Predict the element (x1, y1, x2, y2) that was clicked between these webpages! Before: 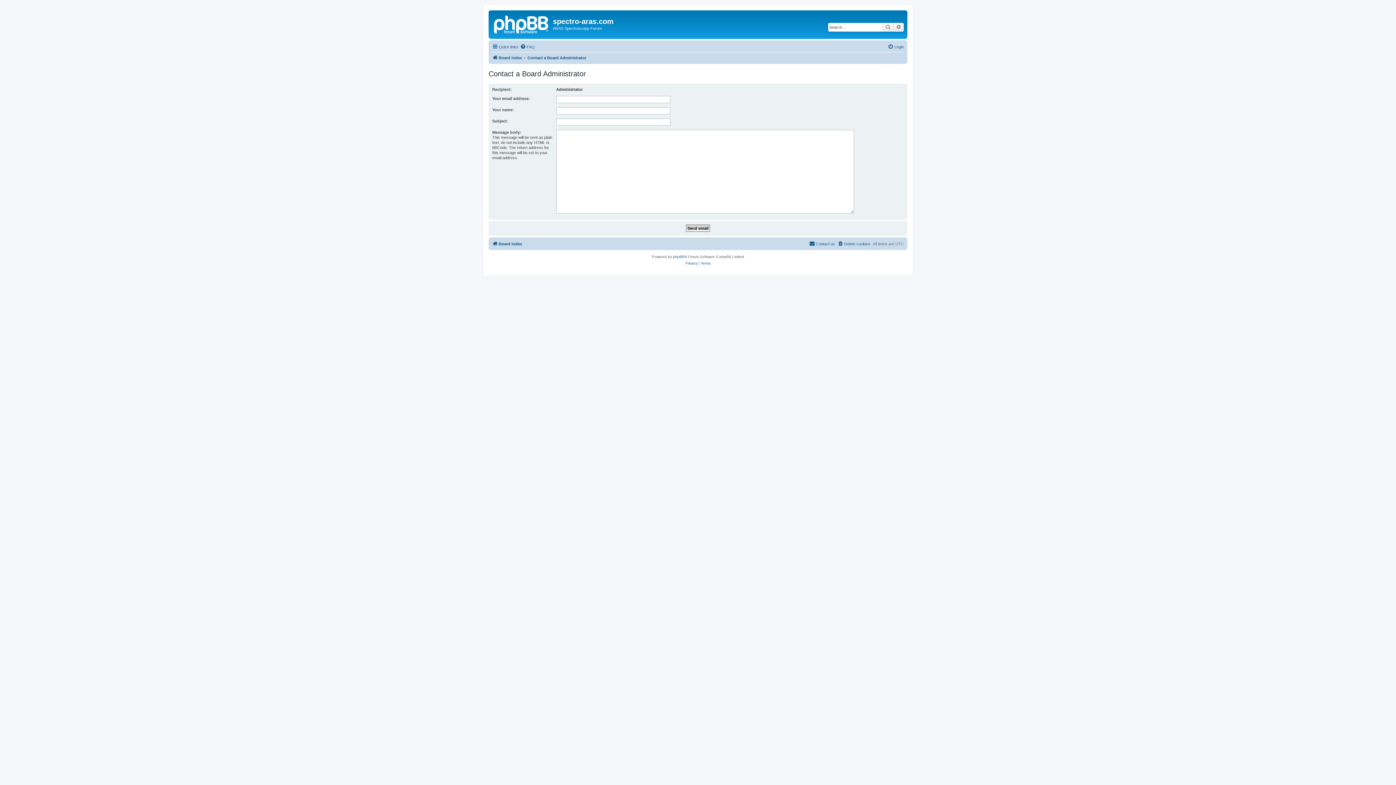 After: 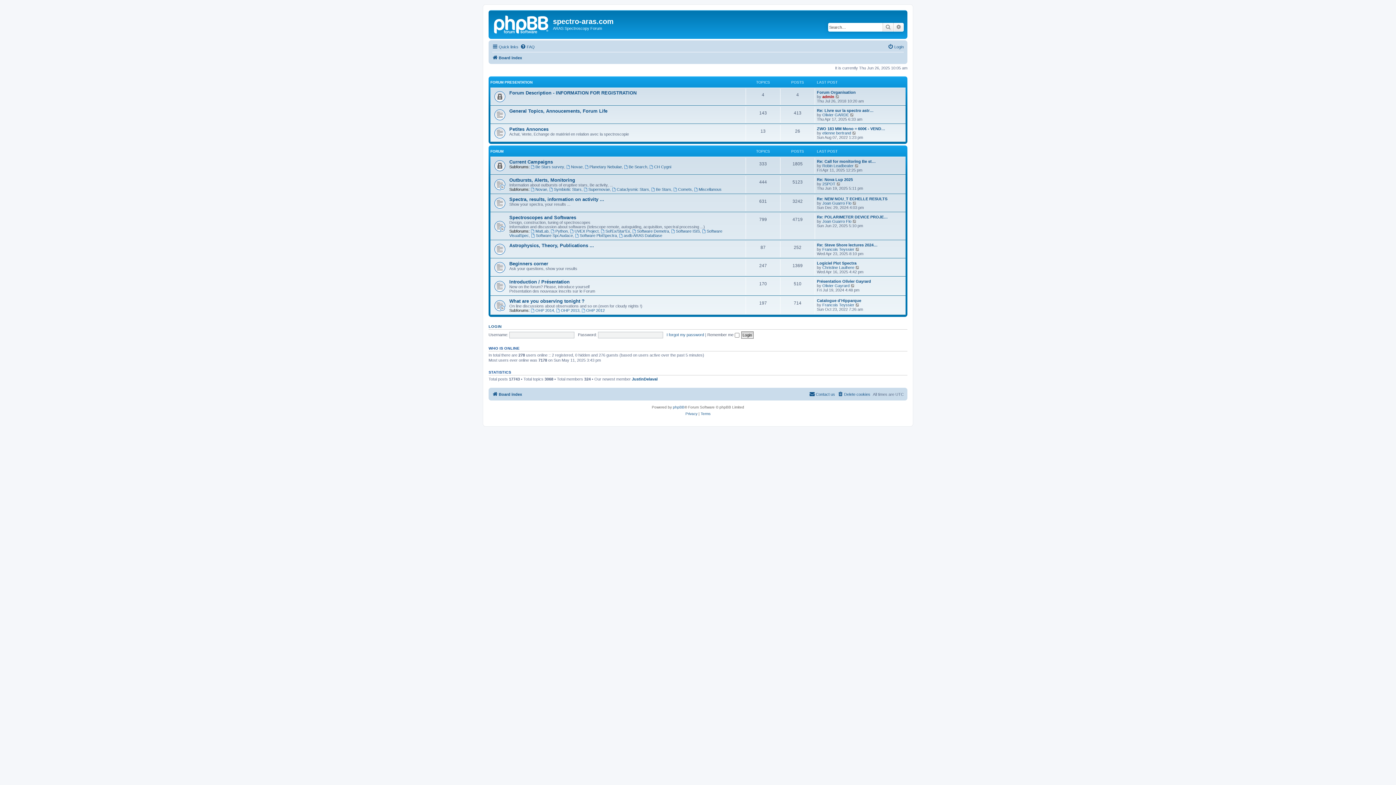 Action: bbox: (492, 53, 522, 62) label: Board index